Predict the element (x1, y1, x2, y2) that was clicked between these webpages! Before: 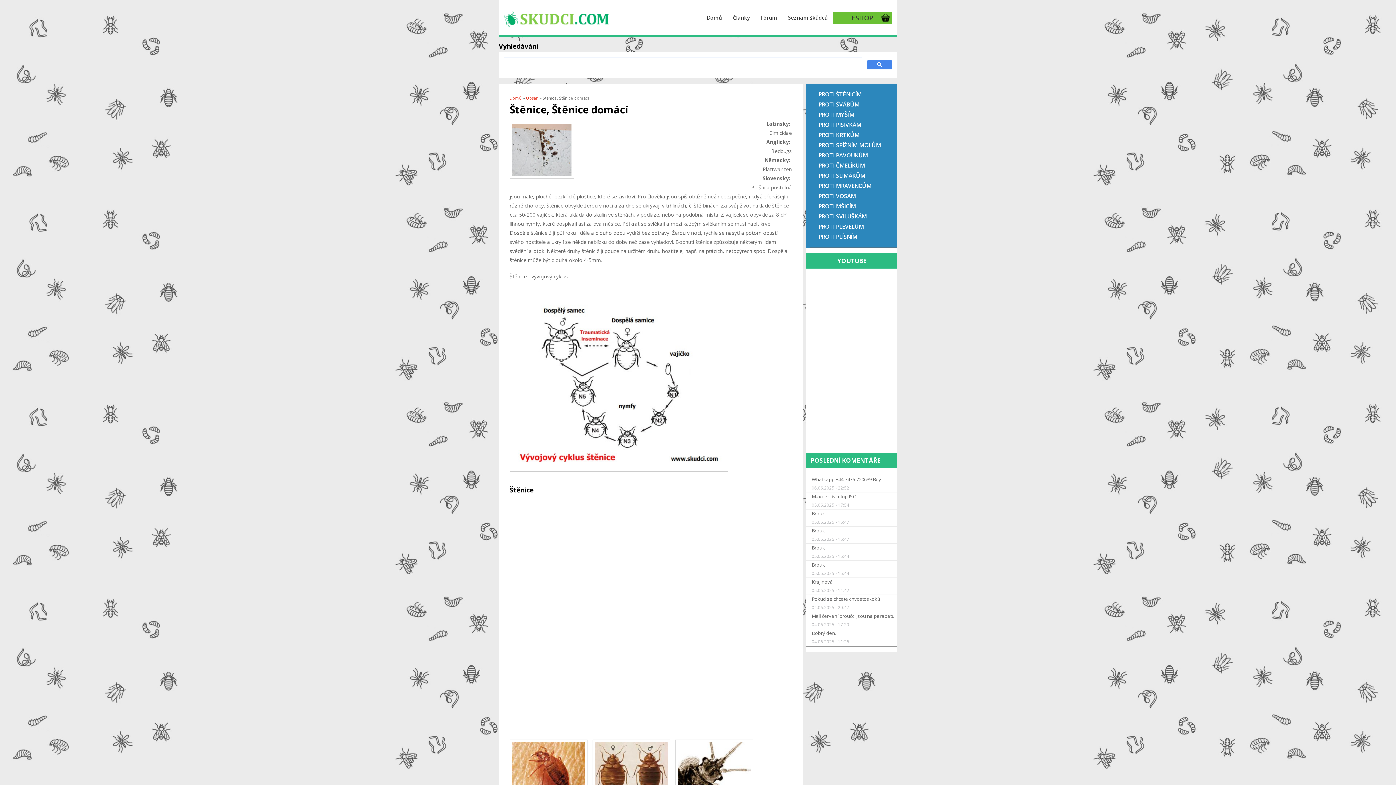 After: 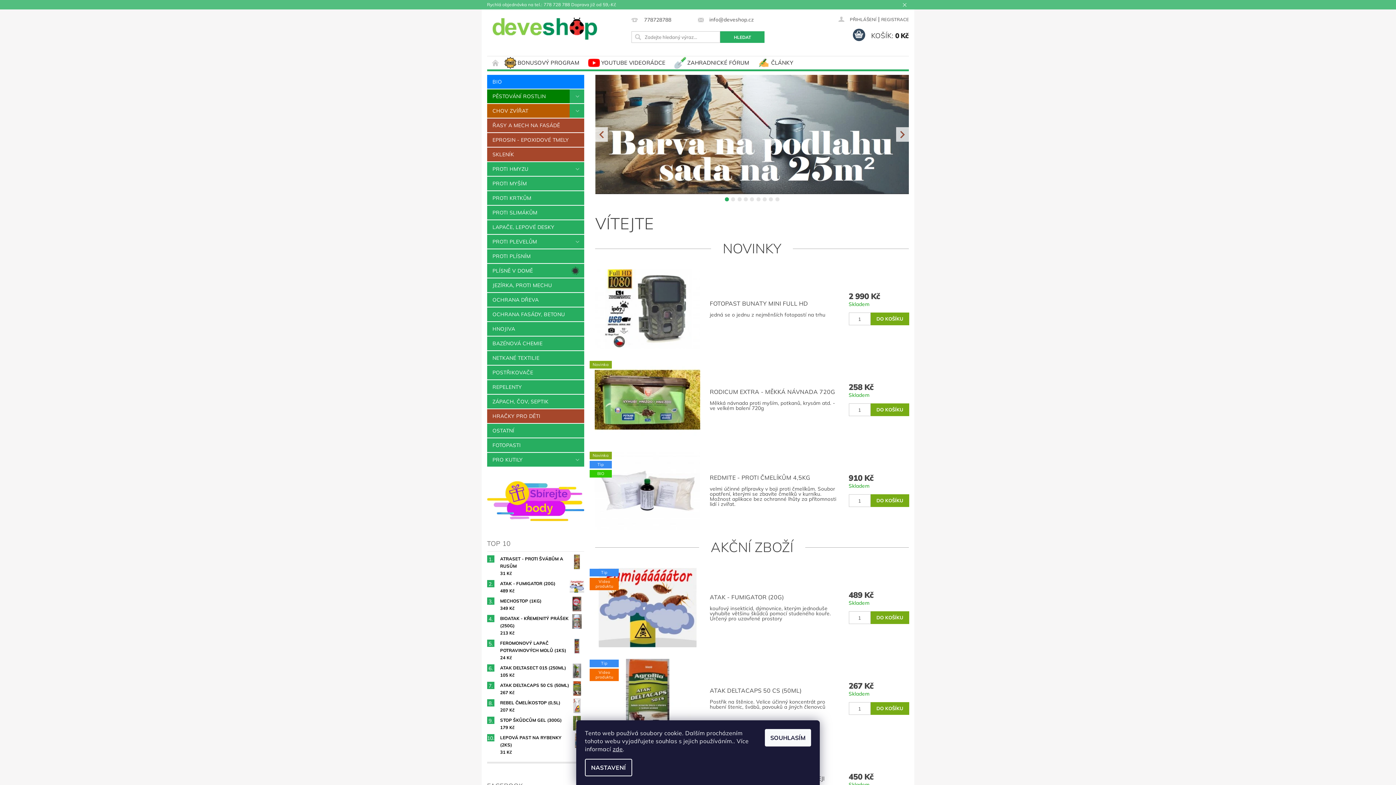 Action: label: ESHOP bbox: (846, 11, 879, 23)